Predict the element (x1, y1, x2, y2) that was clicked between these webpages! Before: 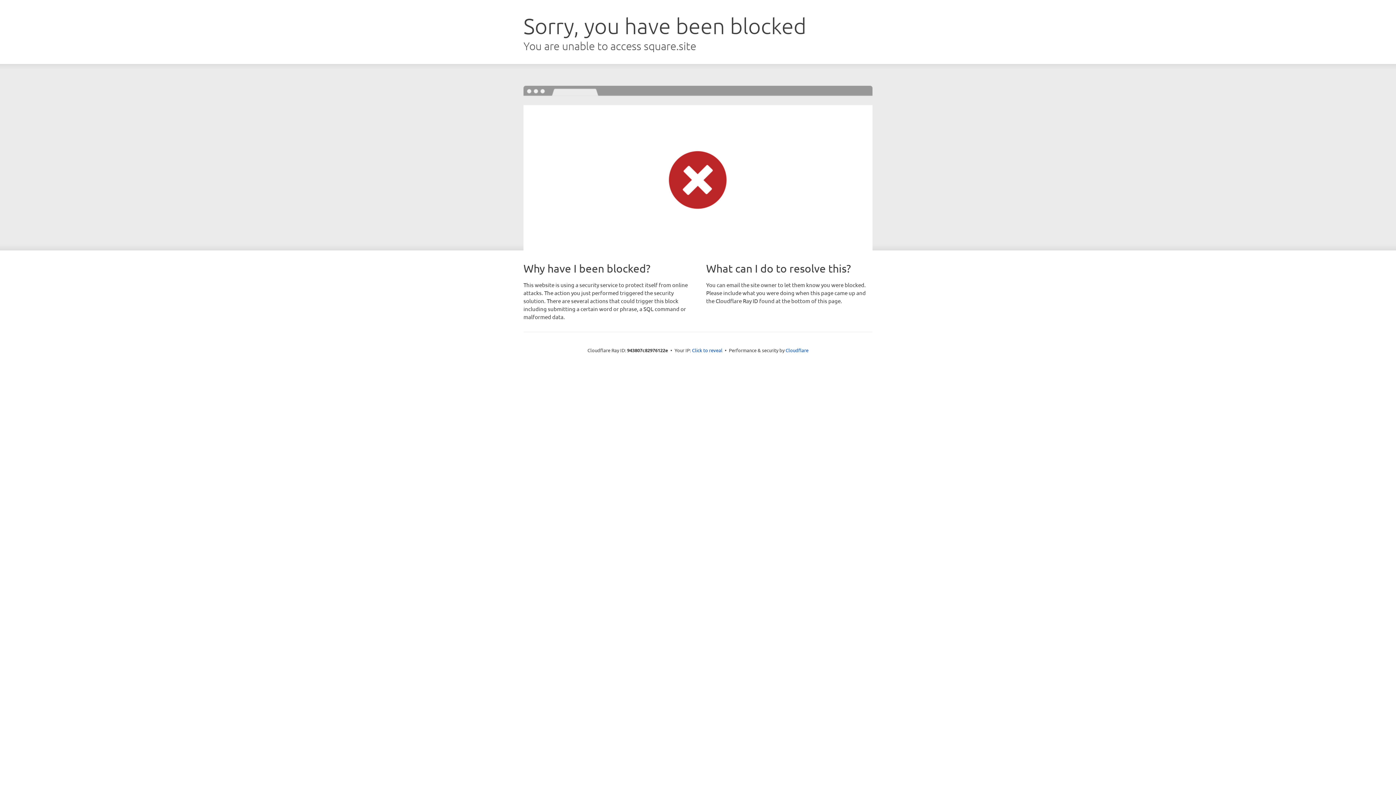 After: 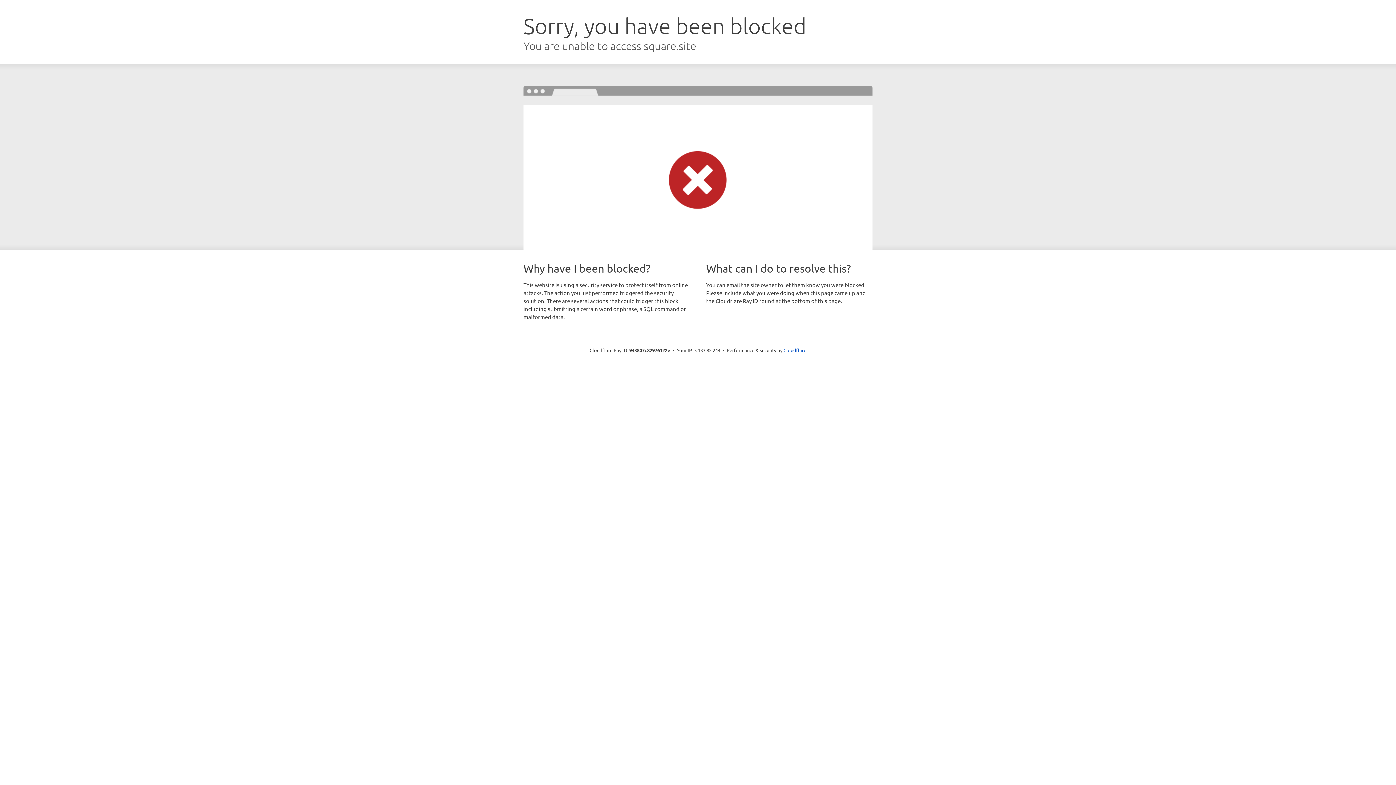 Action: bbox: (692, 346, 722, 353) label: Click to reveal